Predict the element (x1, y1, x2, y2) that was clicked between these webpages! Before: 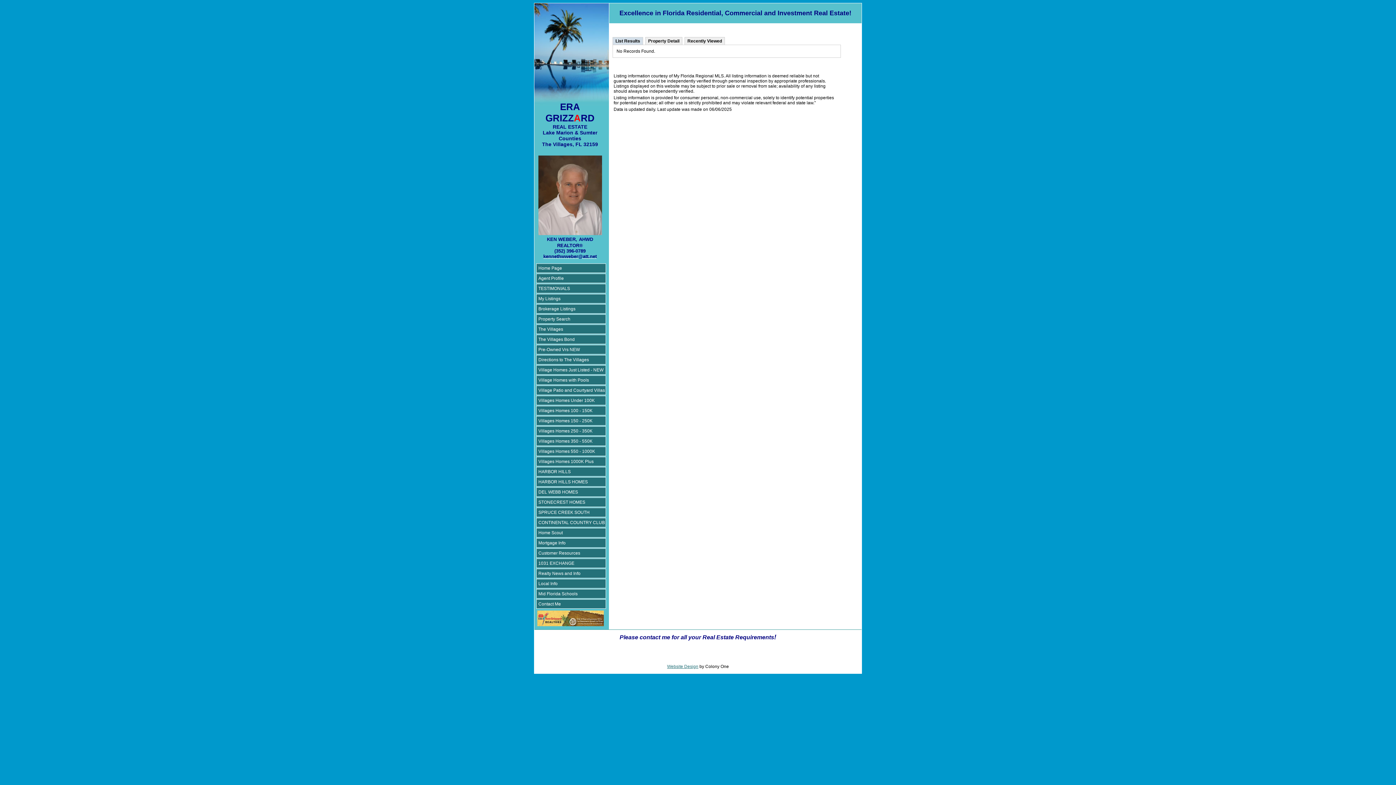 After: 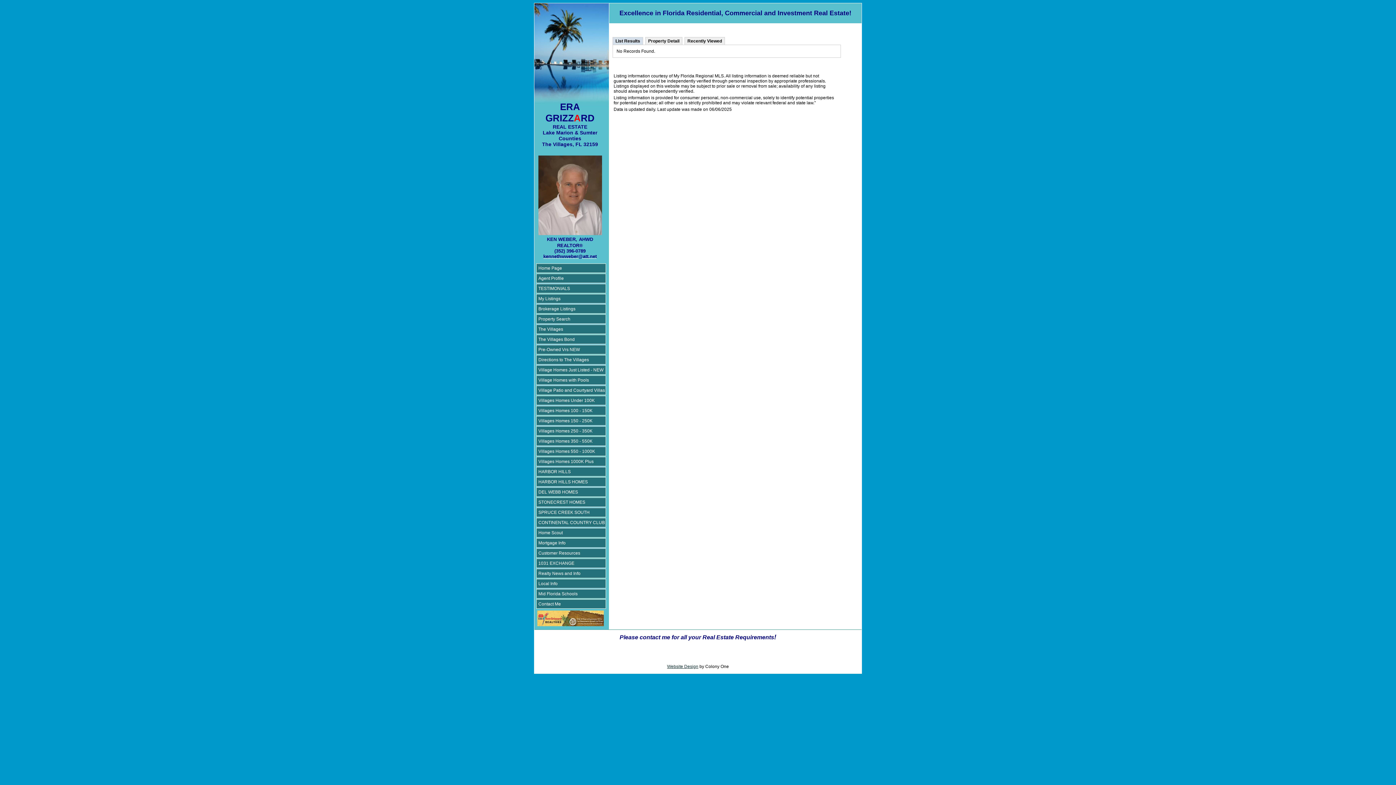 Action: bbox: (667, 664, 698, 669) label: Website Design